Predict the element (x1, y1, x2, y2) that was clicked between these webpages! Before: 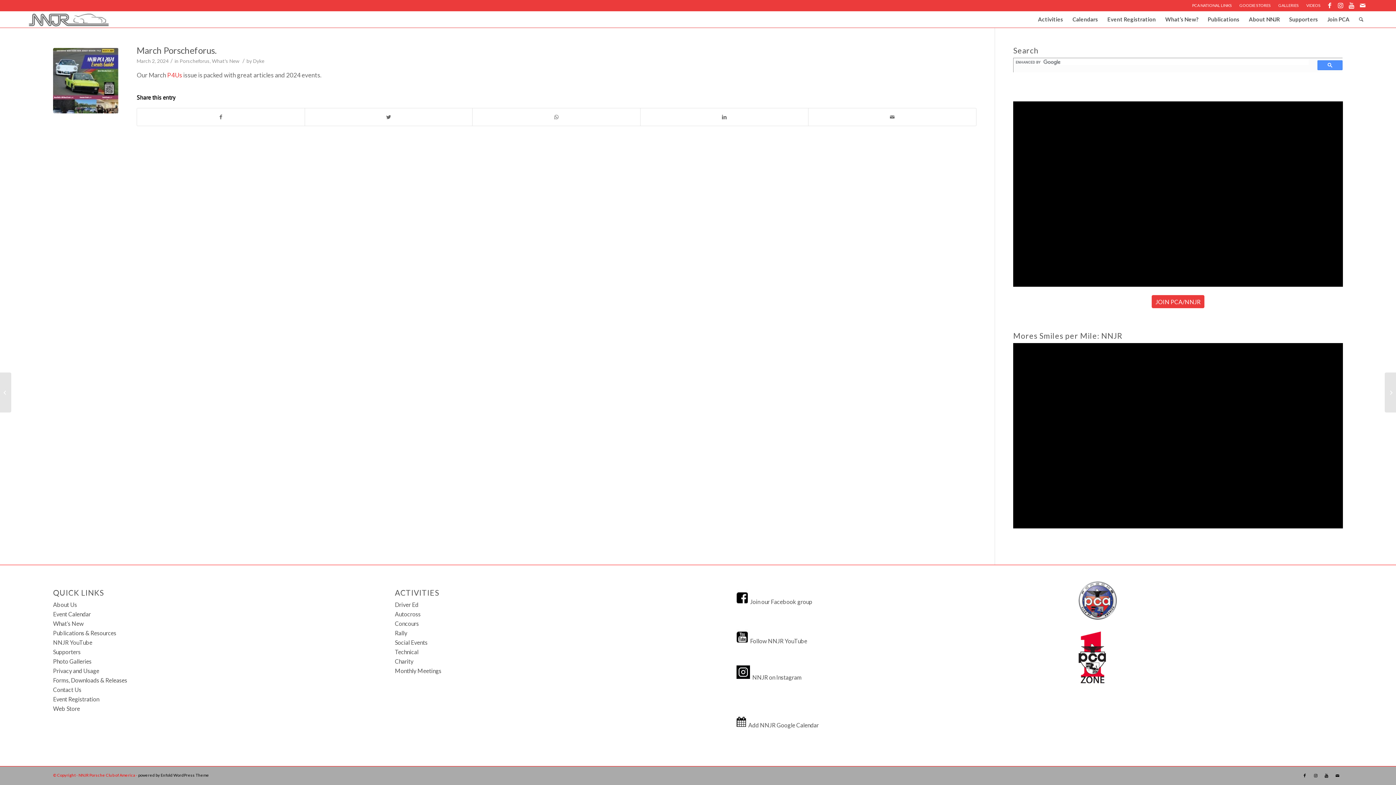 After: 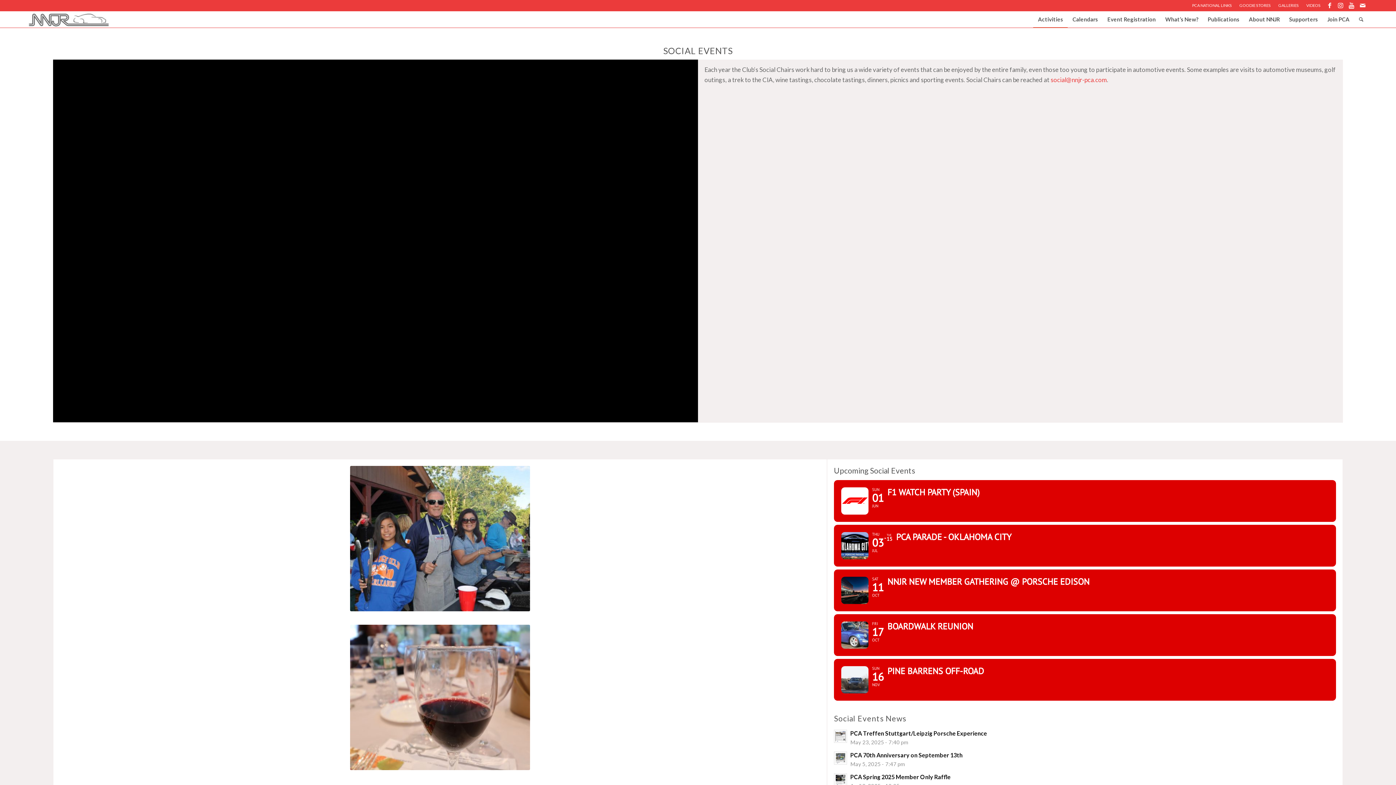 Action: label: Social Events bbox: (394, 638, 659, 647)